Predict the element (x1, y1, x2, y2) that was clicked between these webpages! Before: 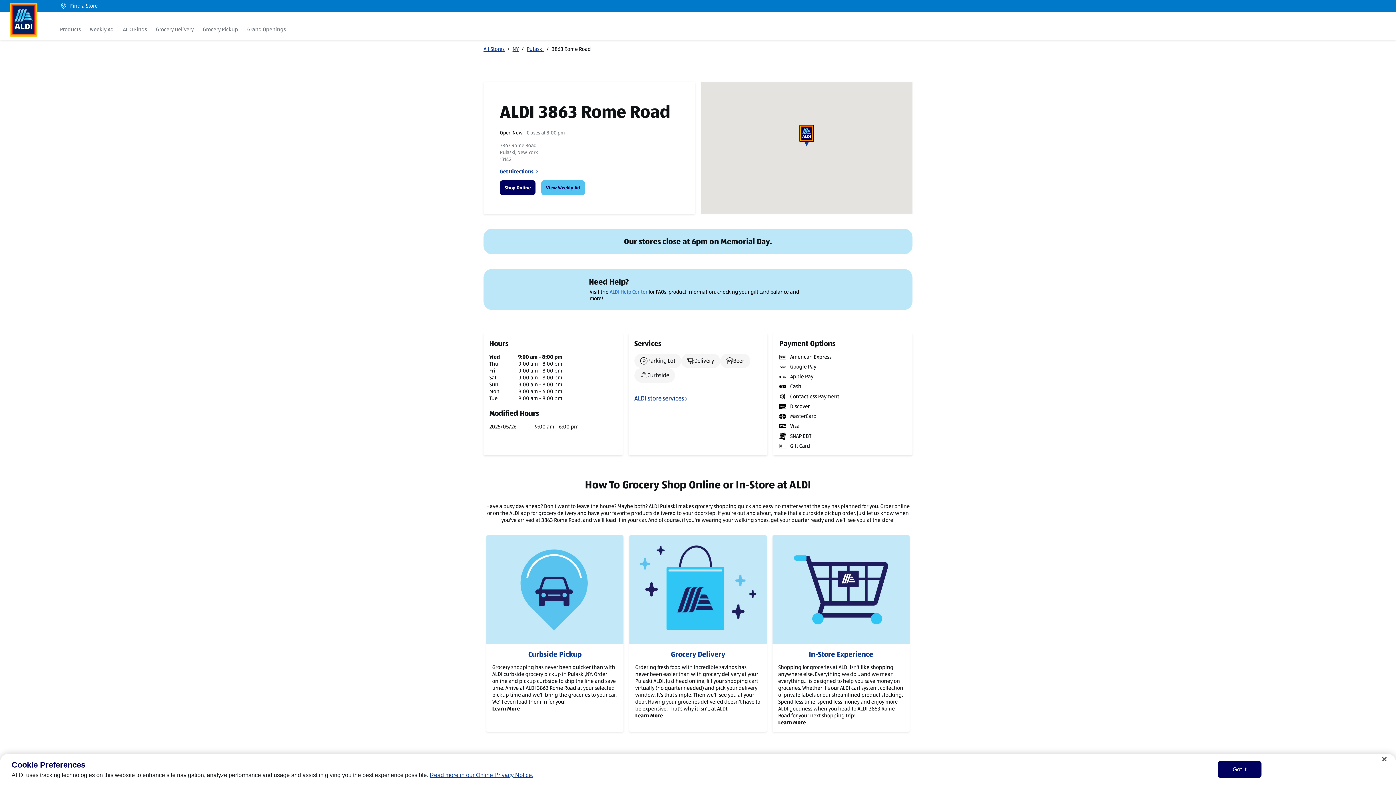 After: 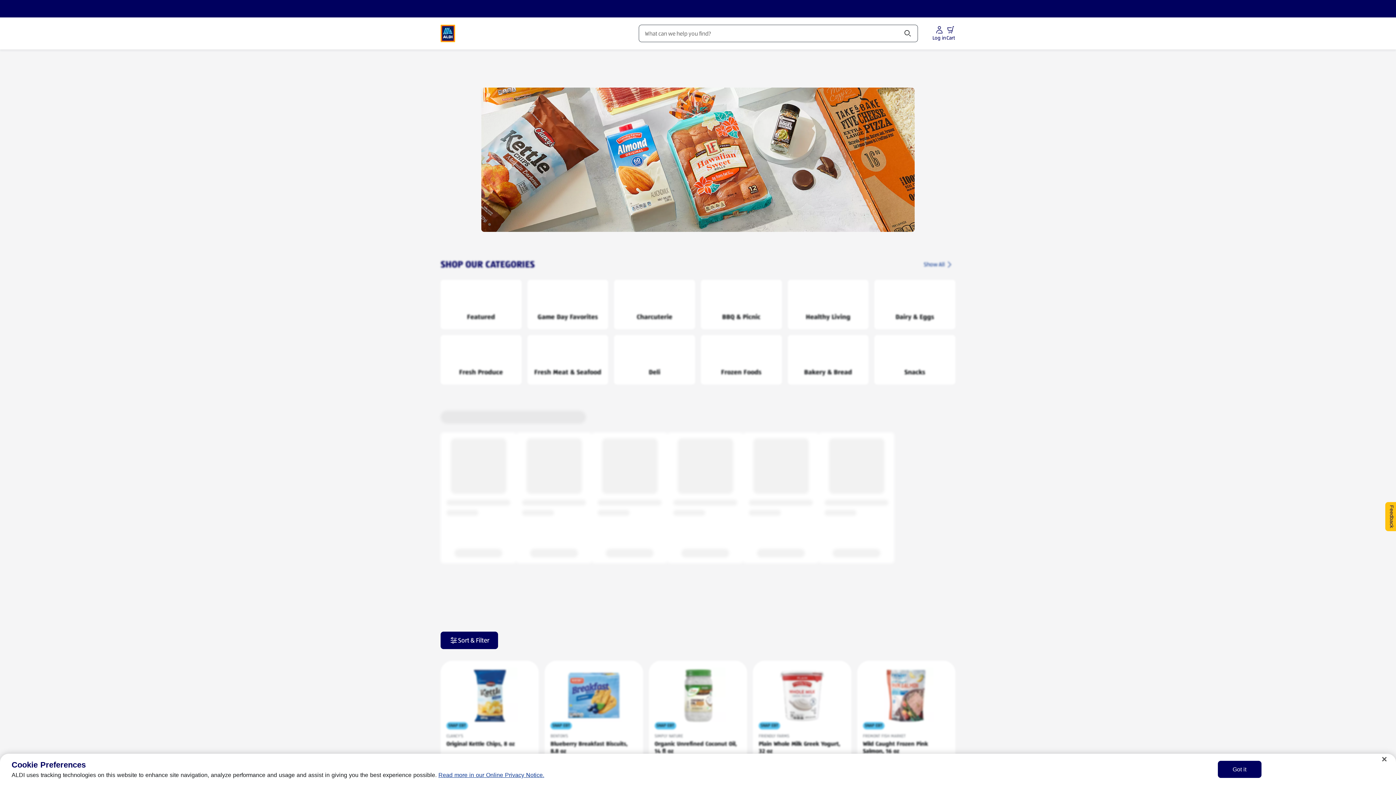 Action: bbox: (60, 25, 80, 33) label: Products